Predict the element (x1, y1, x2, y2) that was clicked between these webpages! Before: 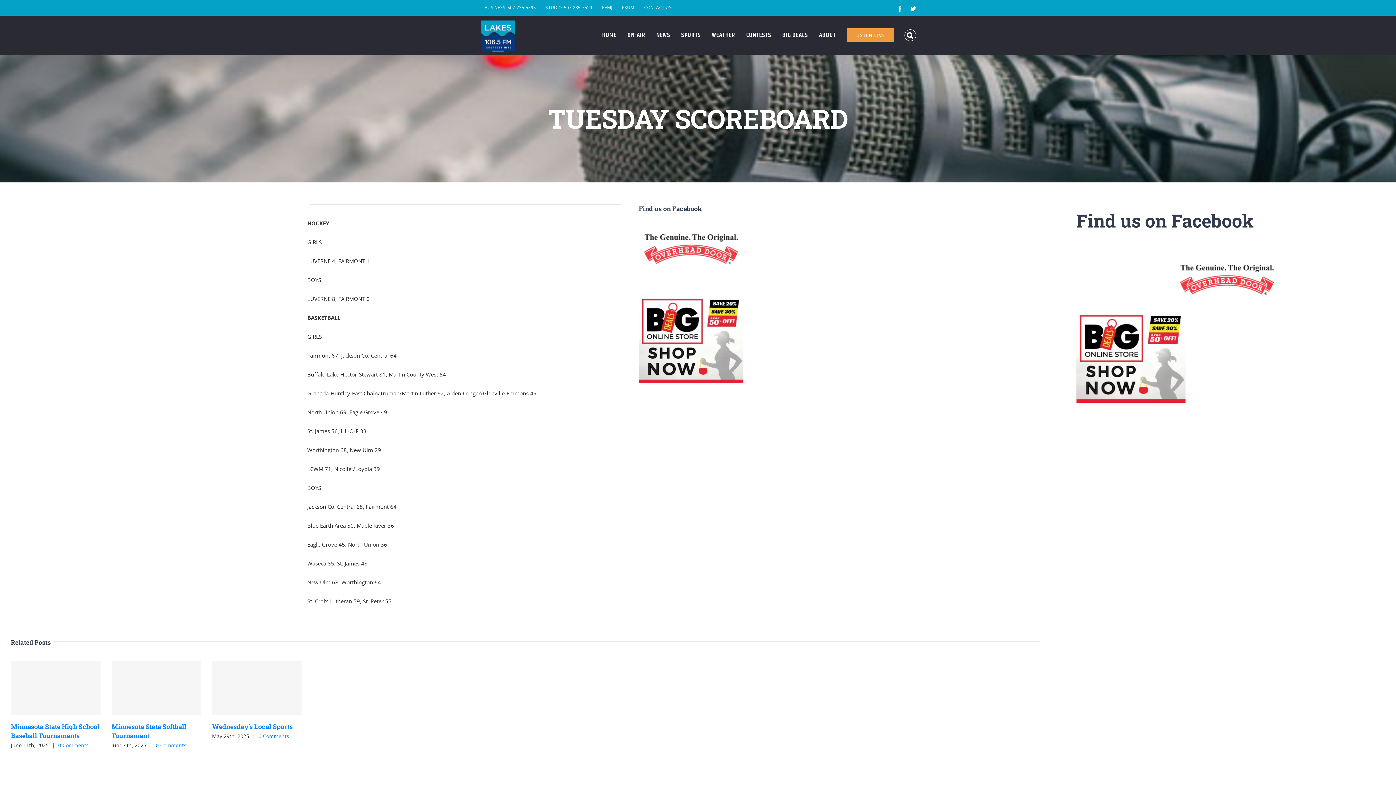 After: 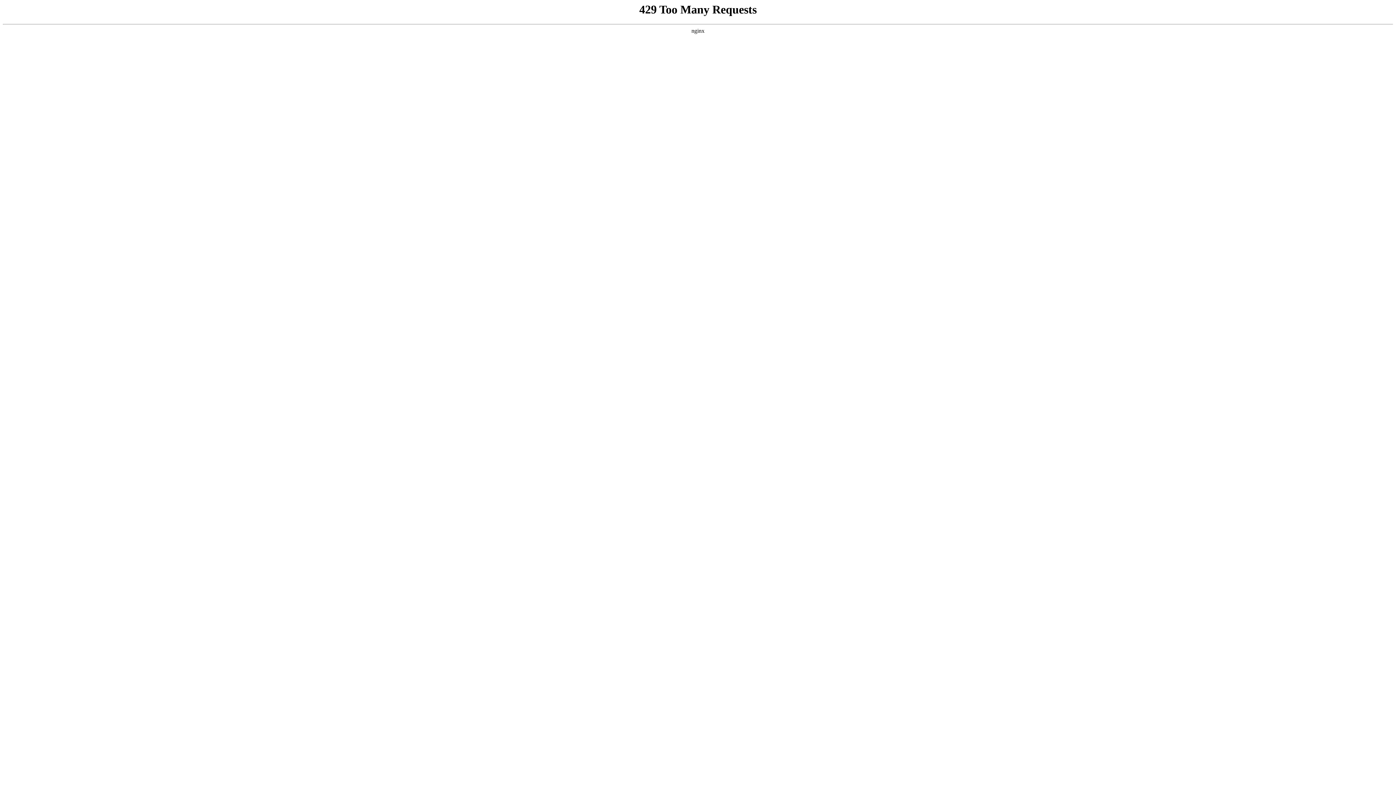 Action: bbox: (258, 733, 289, 740) label: 0 Comments